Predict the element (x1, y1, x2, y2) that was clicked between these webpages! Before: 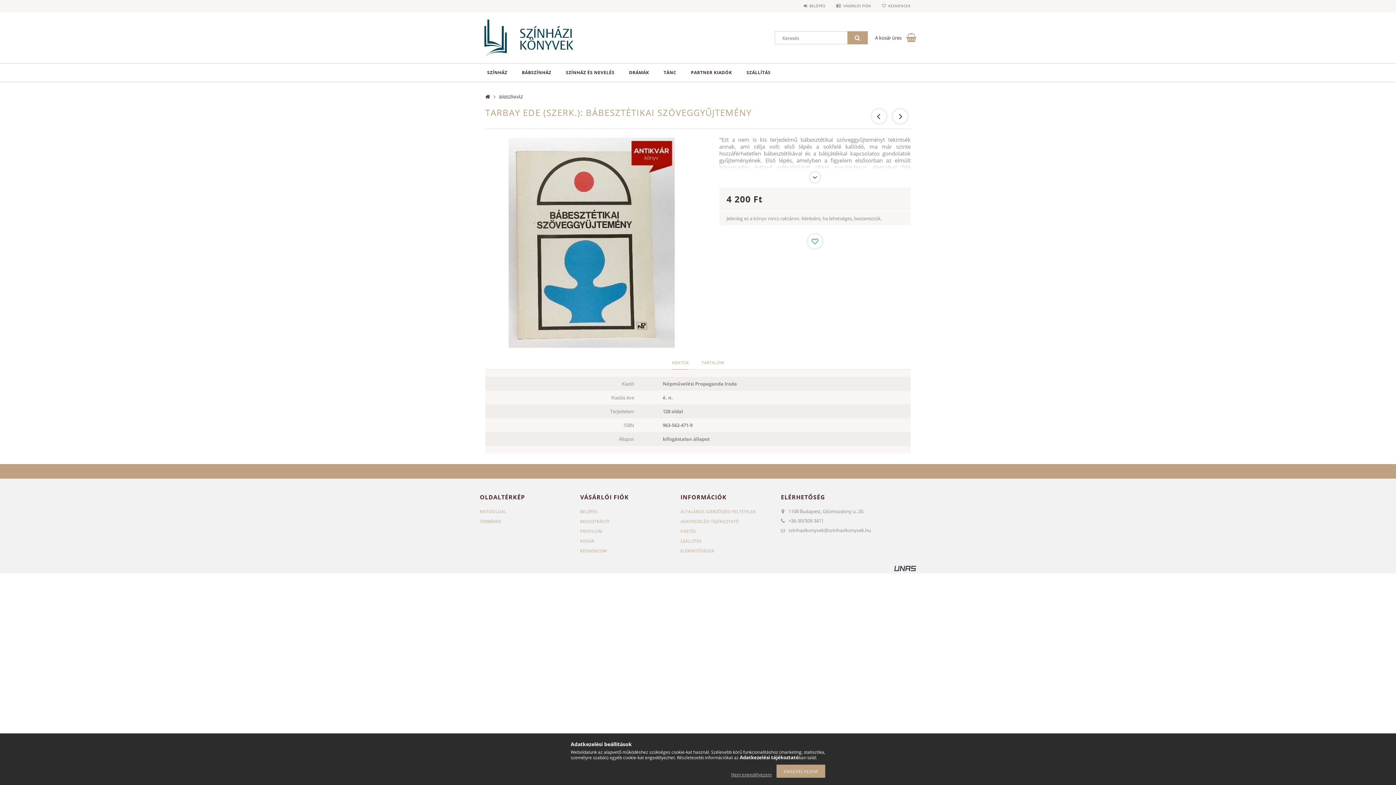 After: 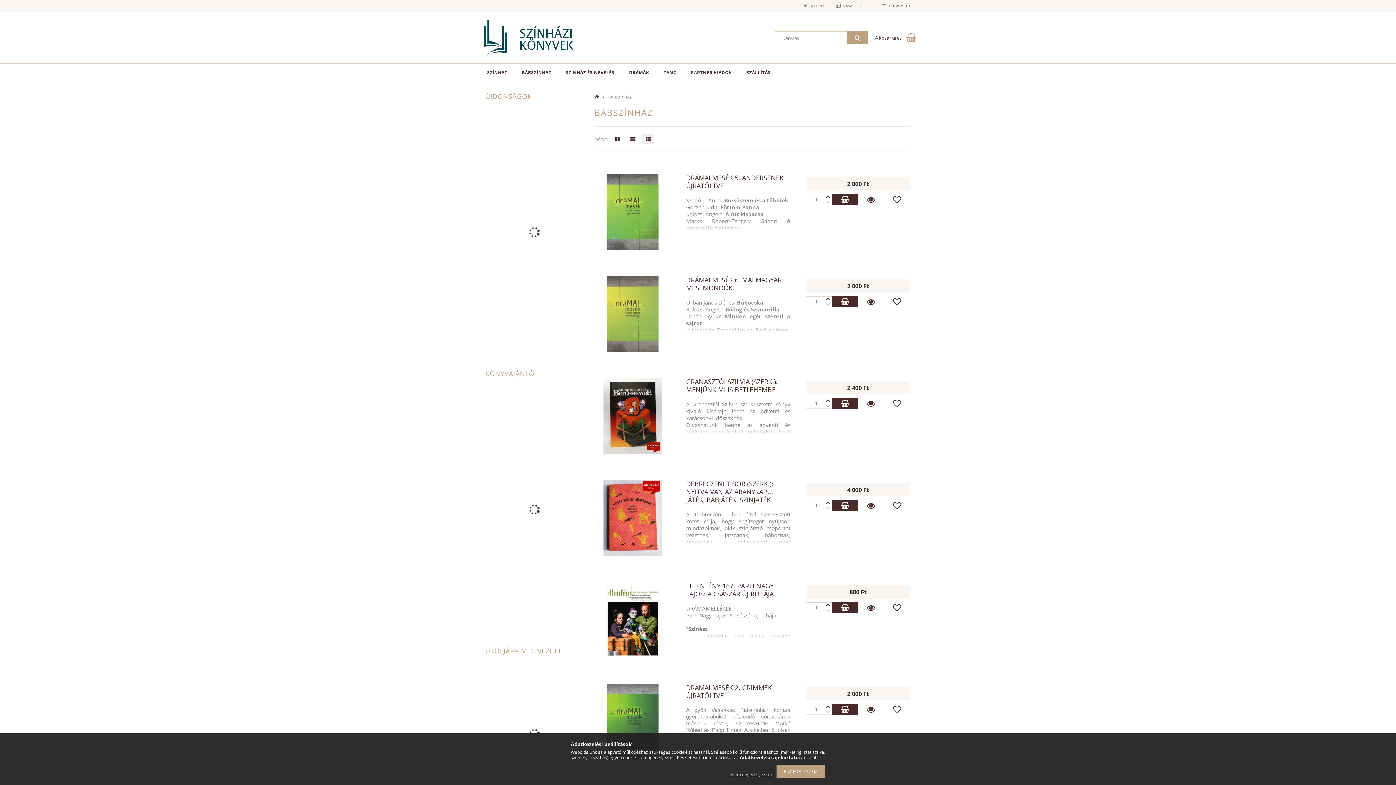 Action: bbox: (499, 94, 526, 99) label: BÁBSZÍNHÁZ